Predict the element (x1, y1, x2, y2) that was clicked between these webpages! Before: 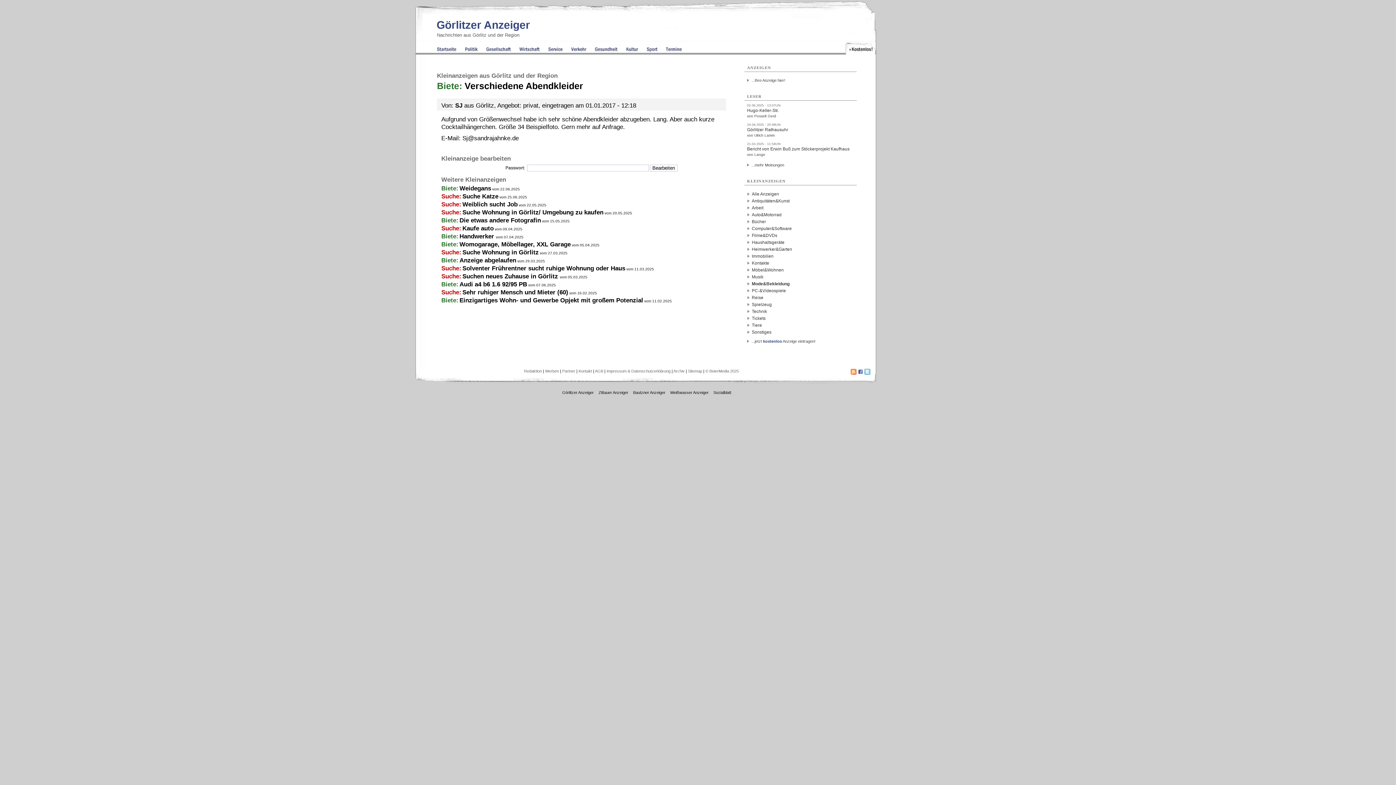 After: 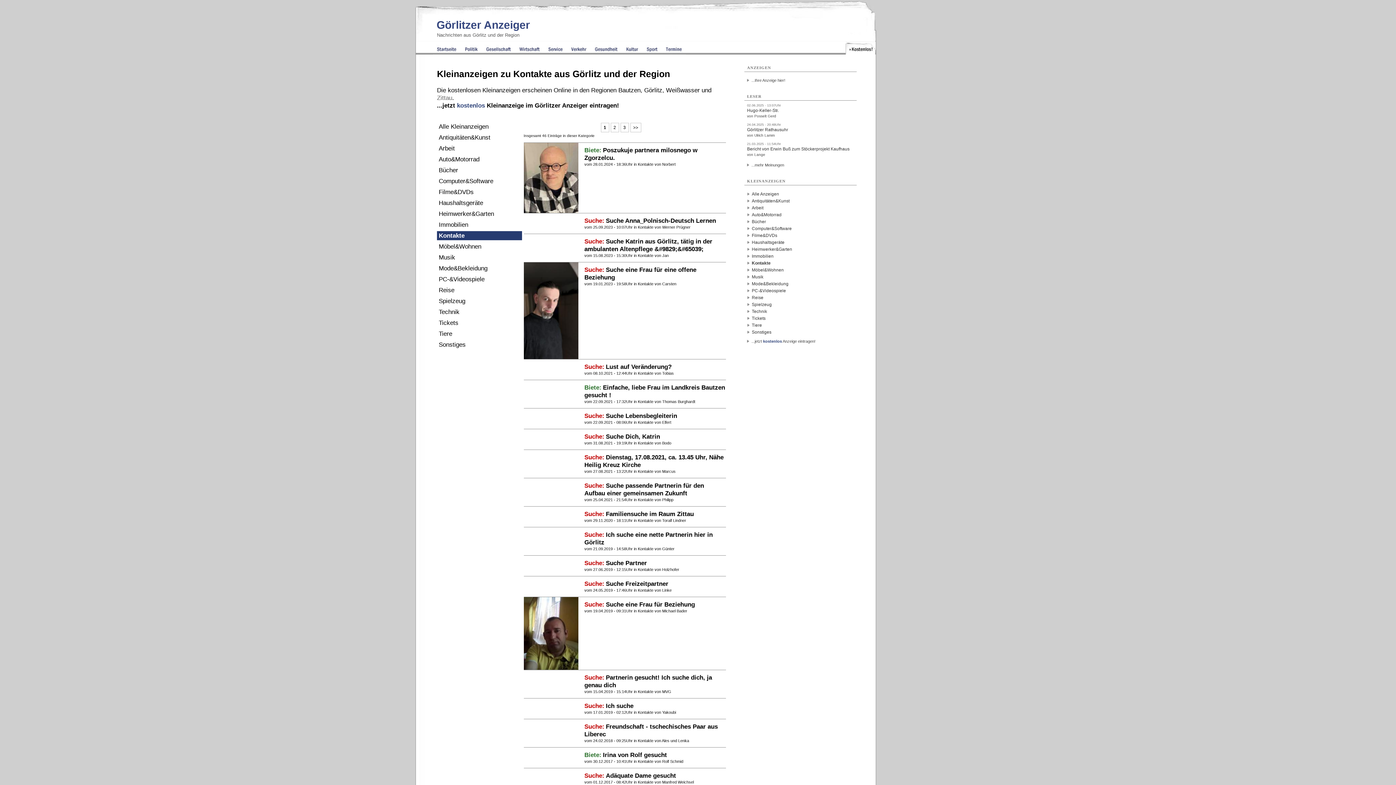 Action: label: Kontakte bbox: (746, 261, 854, 265)